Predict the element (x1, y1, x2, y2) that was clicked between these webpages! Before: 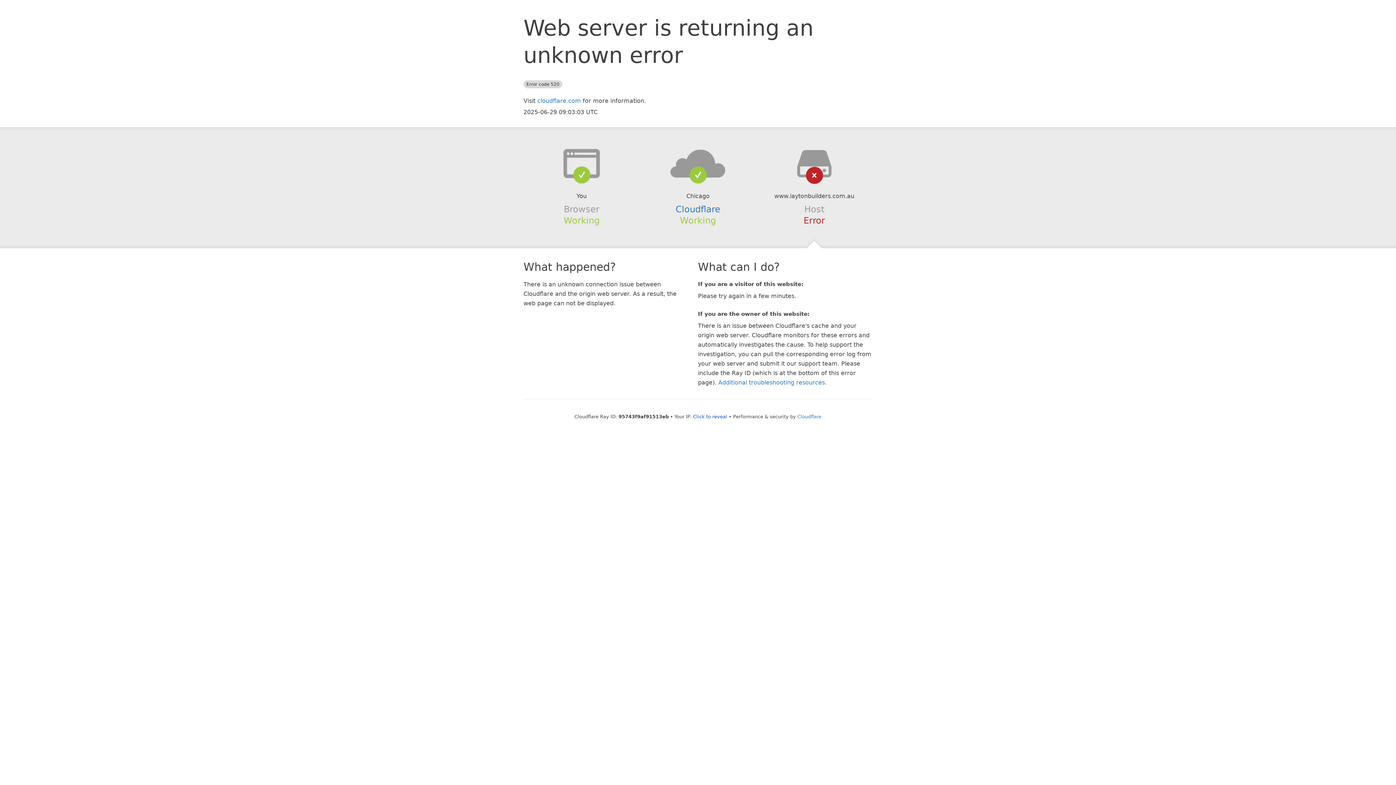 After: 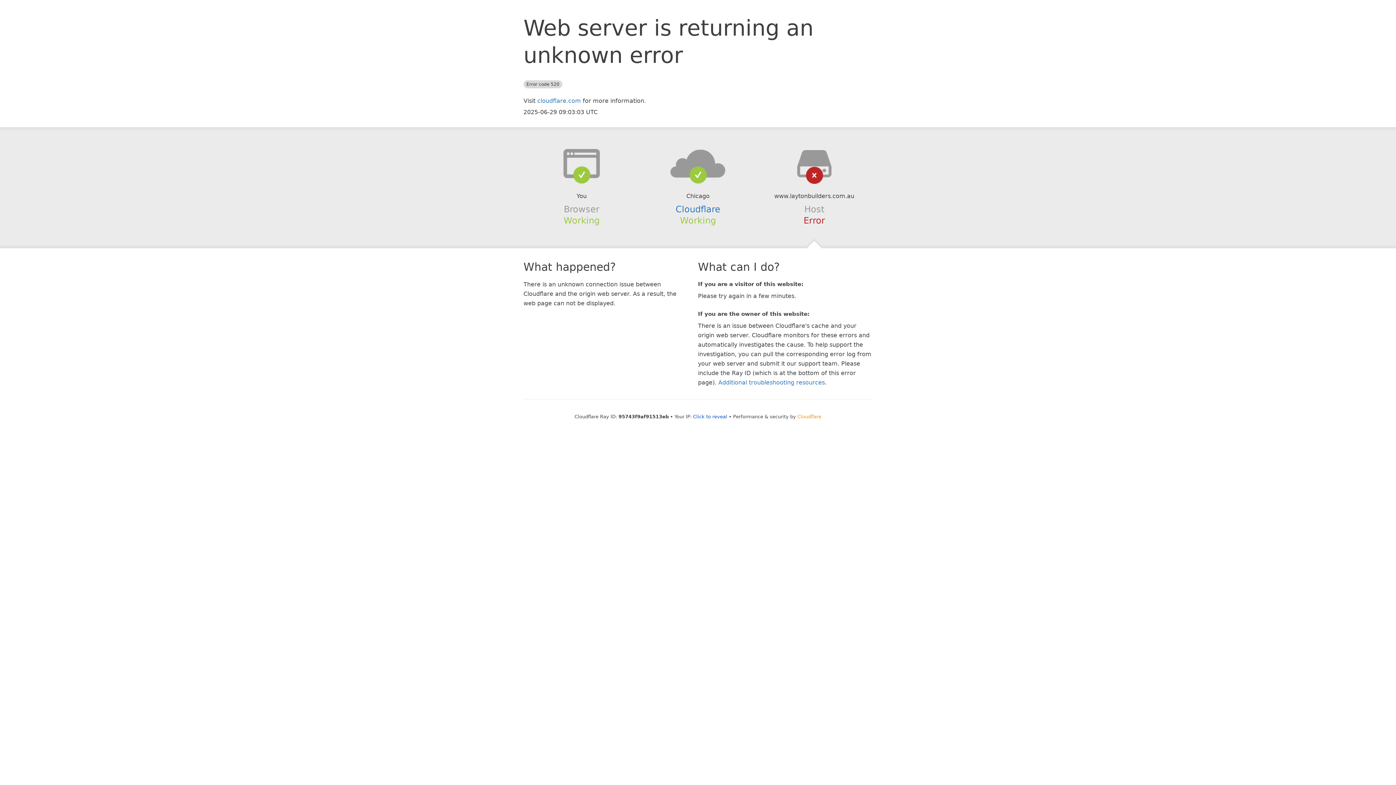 Action: label: Cloudflare bbox: (797, 414, 821, 419)